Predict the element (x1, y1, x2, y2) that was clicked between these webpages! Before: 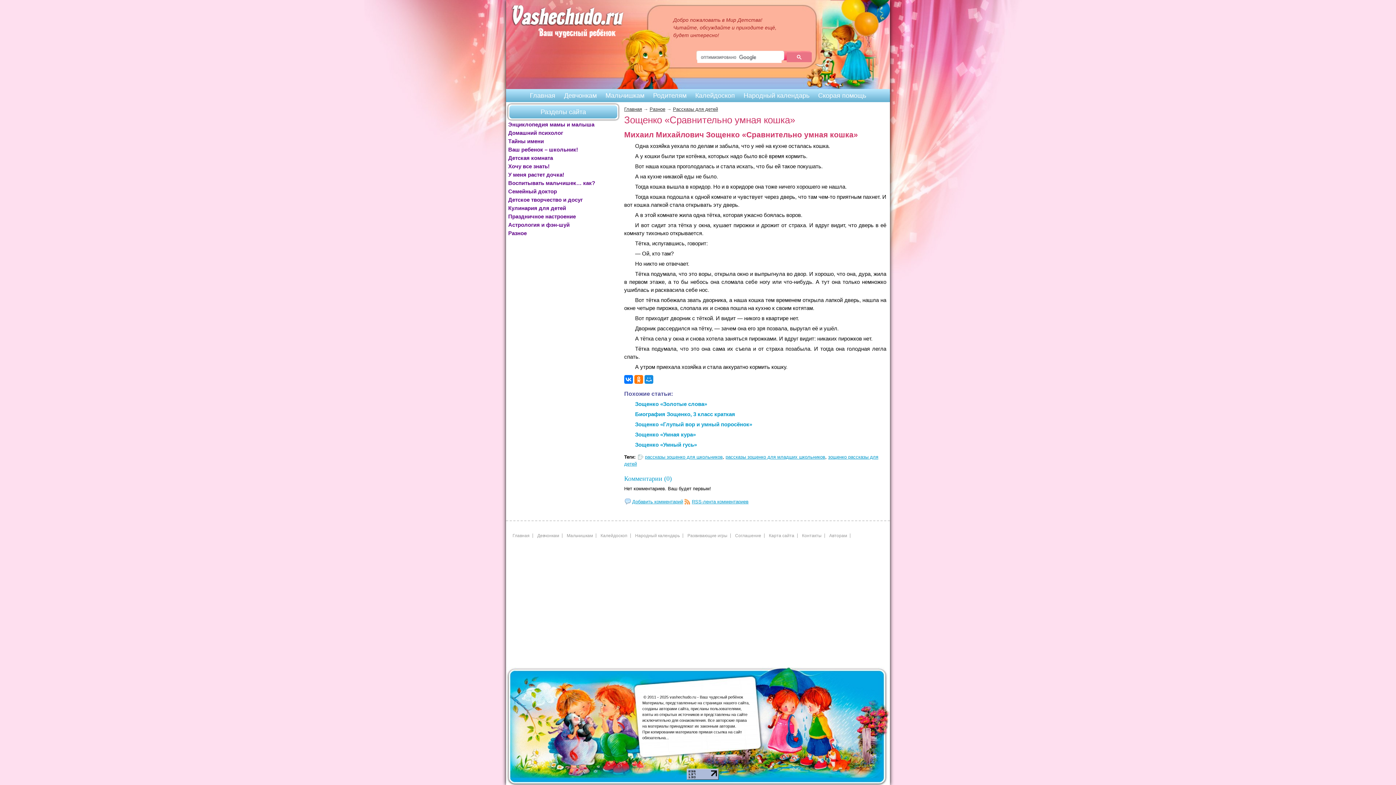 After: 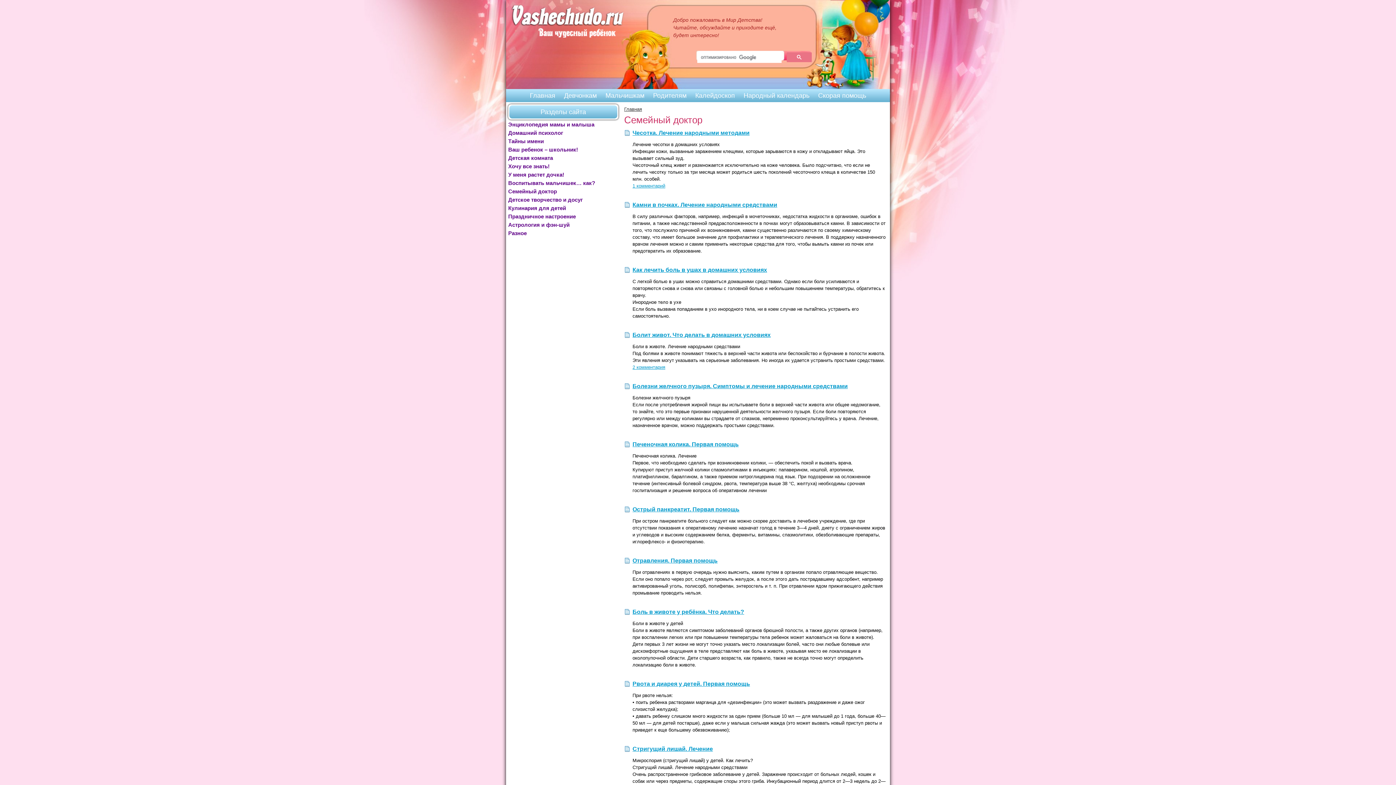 Action: bbox: (508, 188, 557, 194) label: Семейный доктор